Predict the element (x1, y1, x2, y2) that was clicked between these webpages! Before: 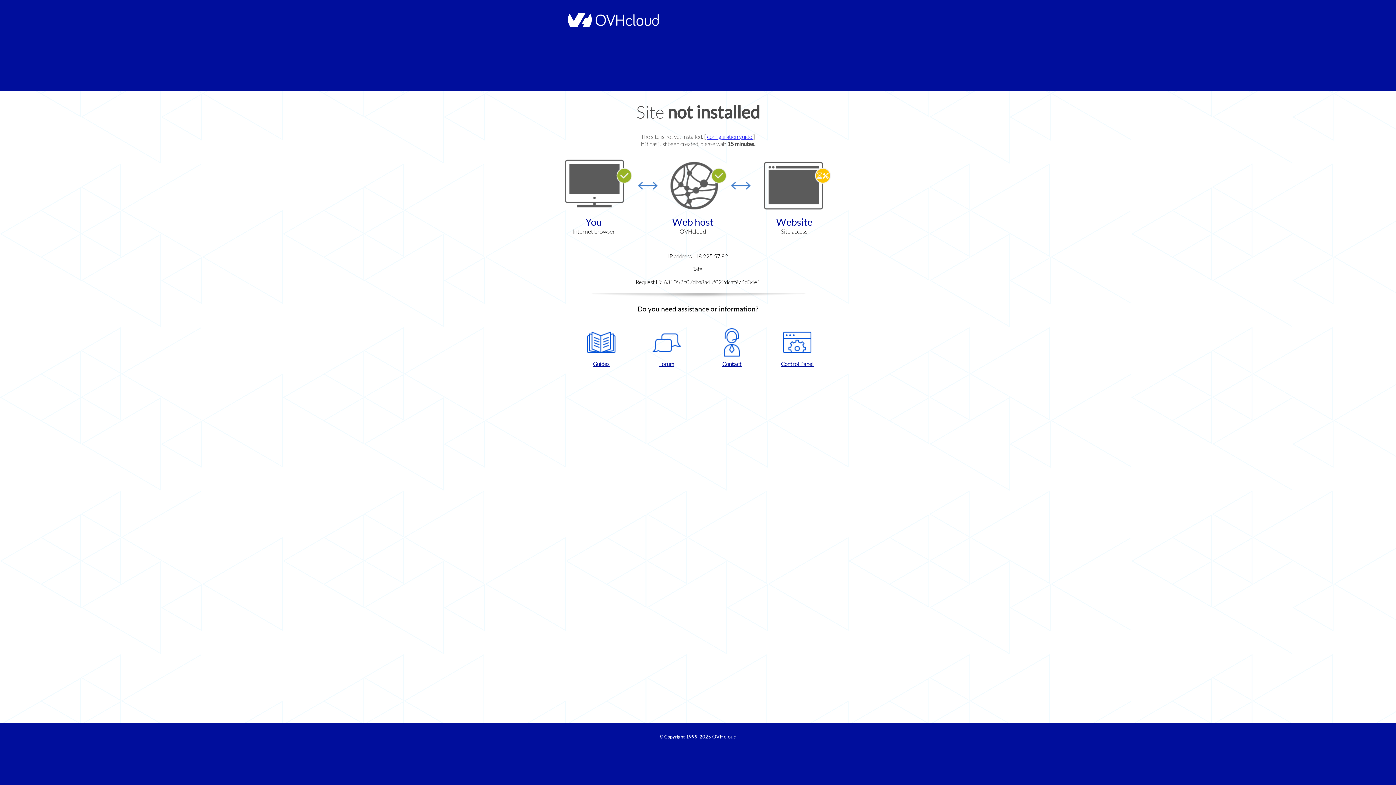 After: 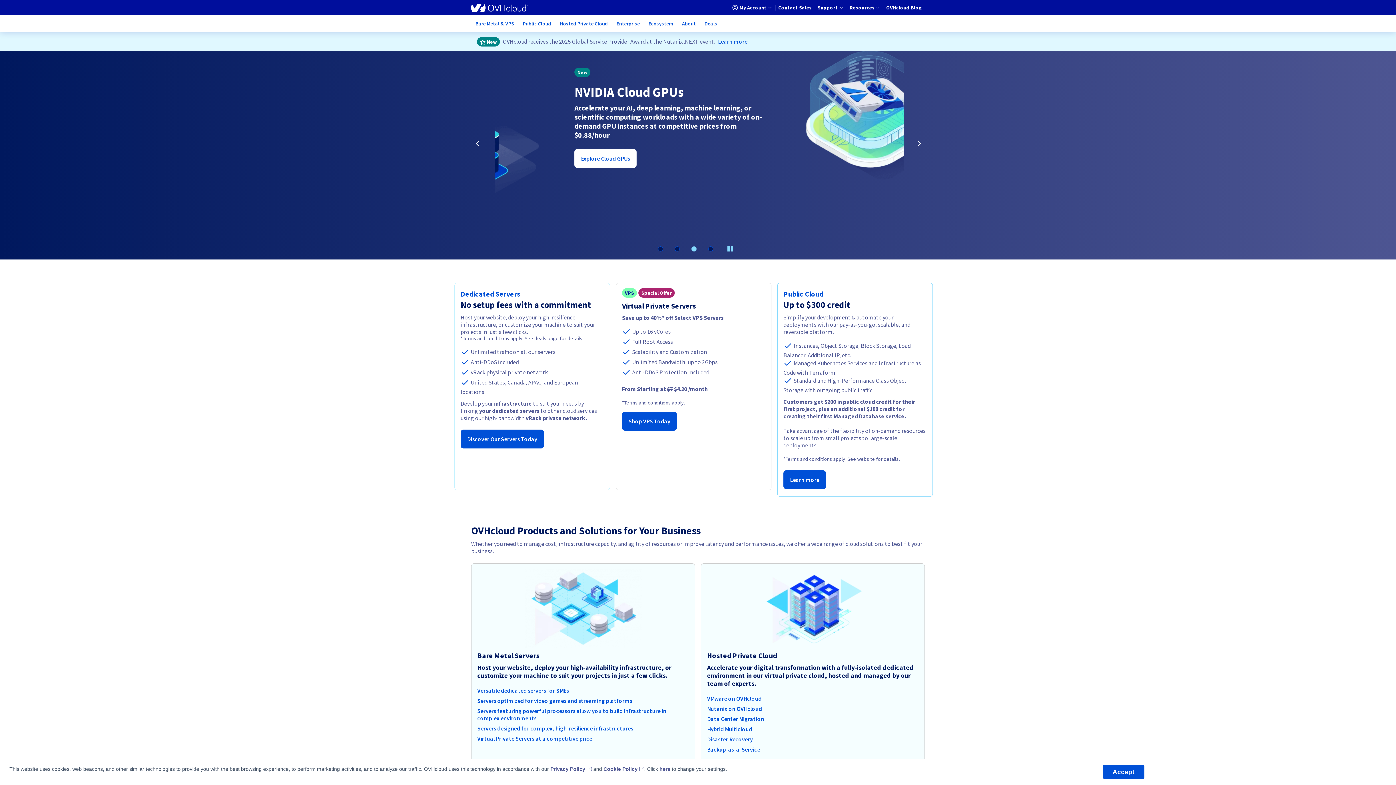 Action: bbox: (564, 22, 658, 28)